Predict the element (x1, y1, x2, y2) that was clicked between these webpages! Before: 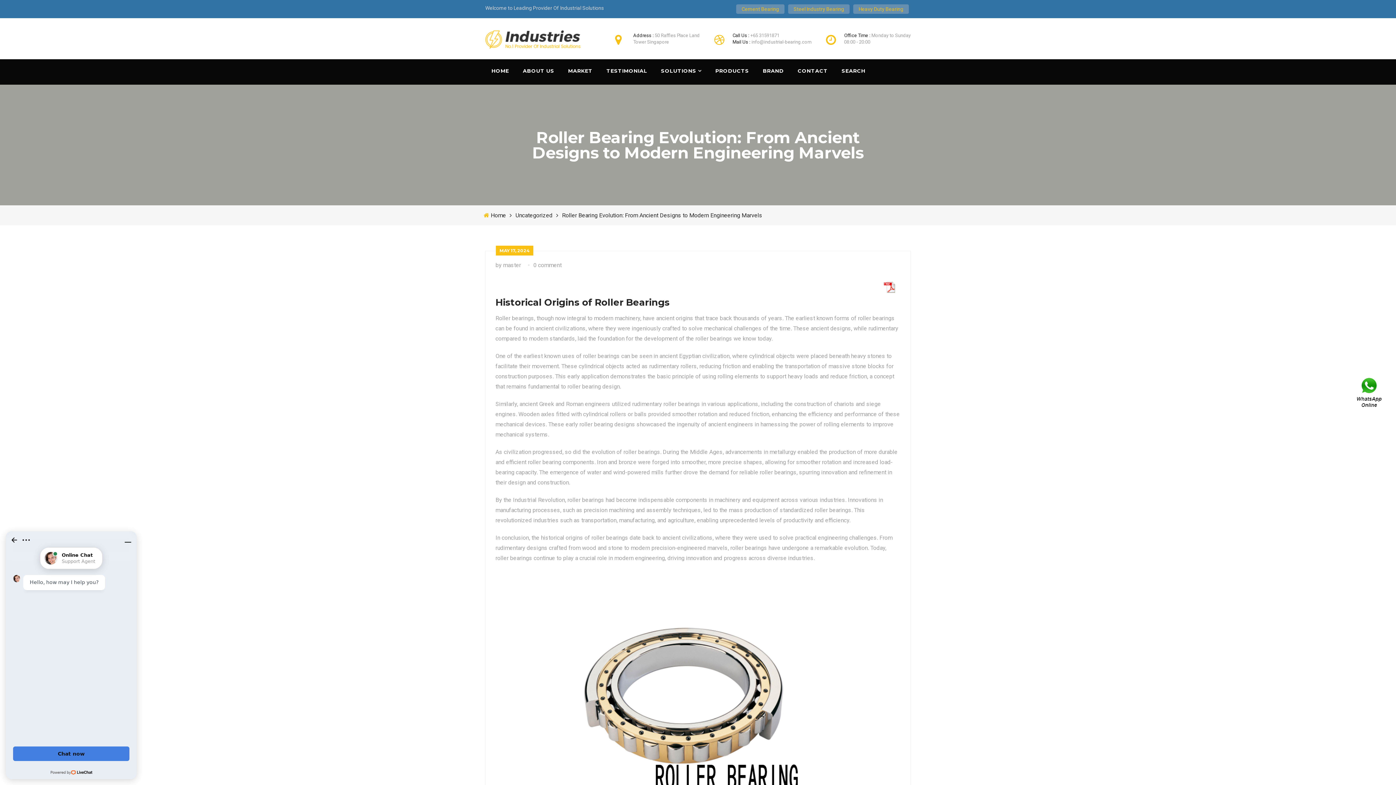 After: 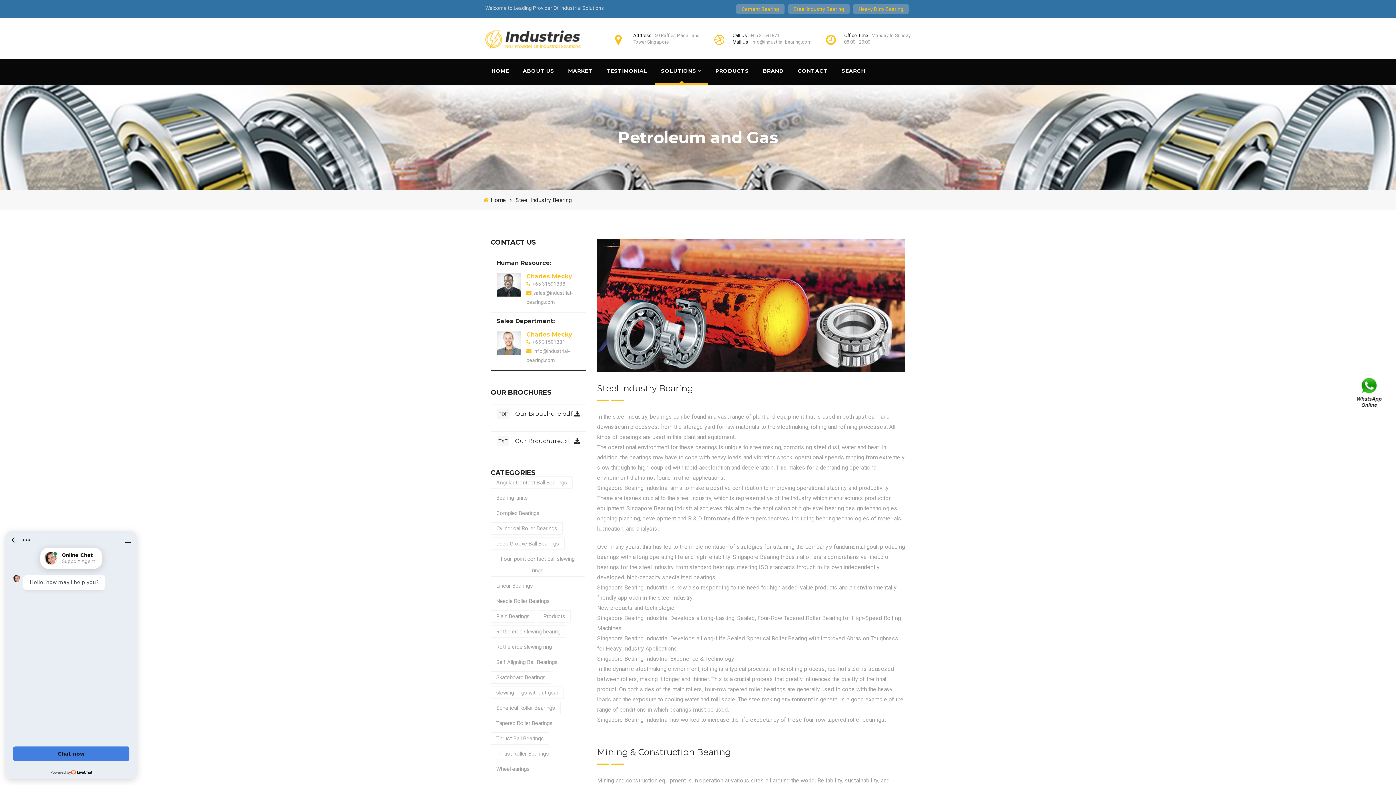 Action: bbox: (788, 4, 849, 13) label: Steel Industry Bearing